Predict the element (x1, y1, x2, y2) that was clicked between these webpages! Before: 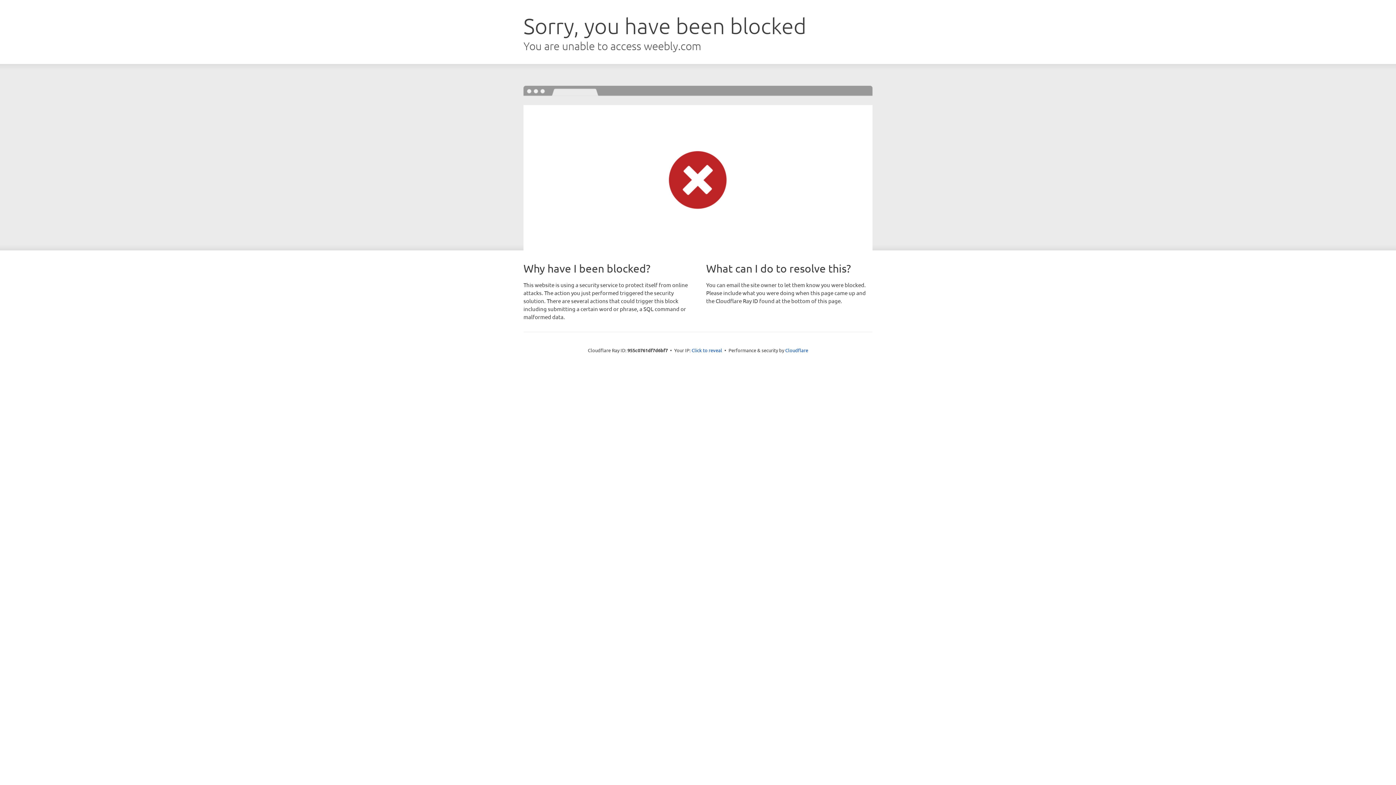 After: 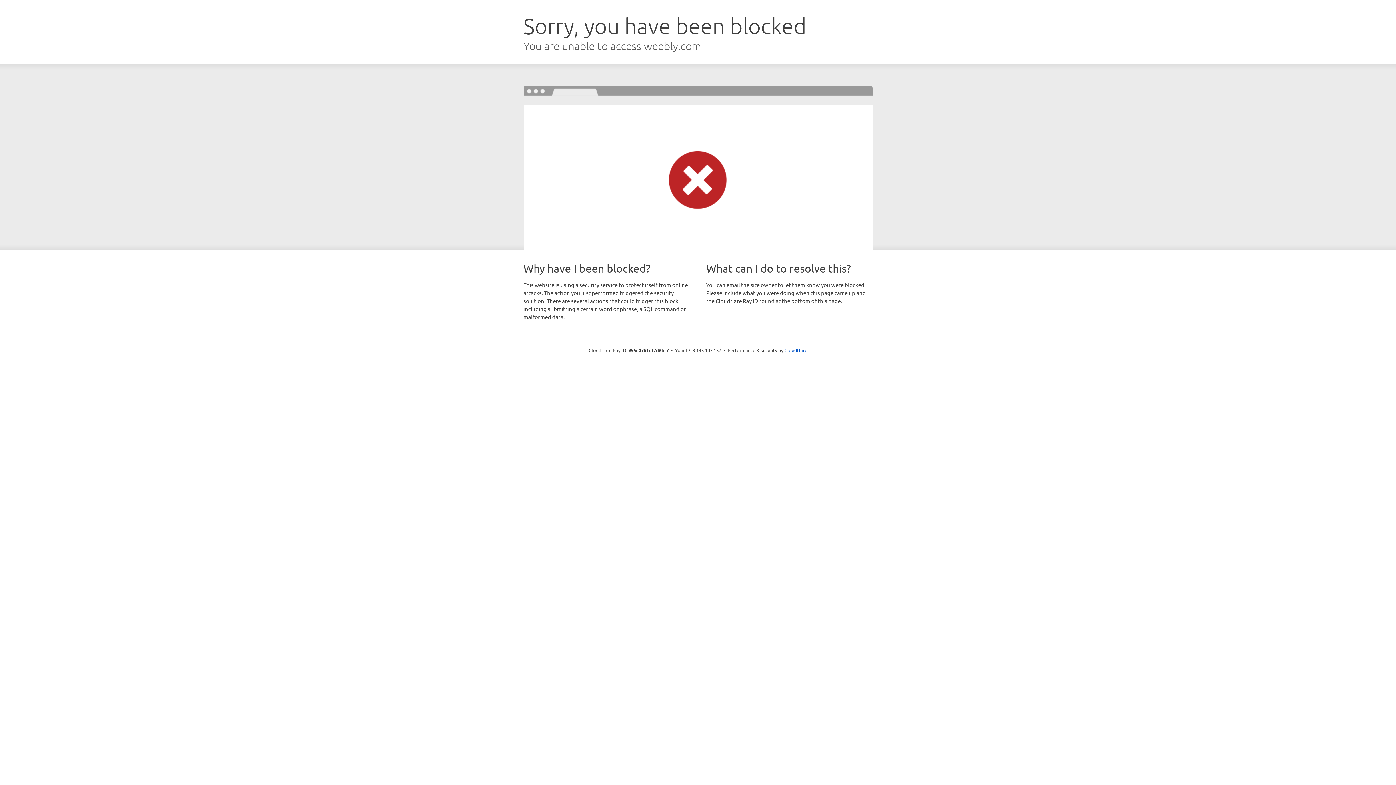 Action: bbox: (691, 346, 722, 353) label: Click to reveal